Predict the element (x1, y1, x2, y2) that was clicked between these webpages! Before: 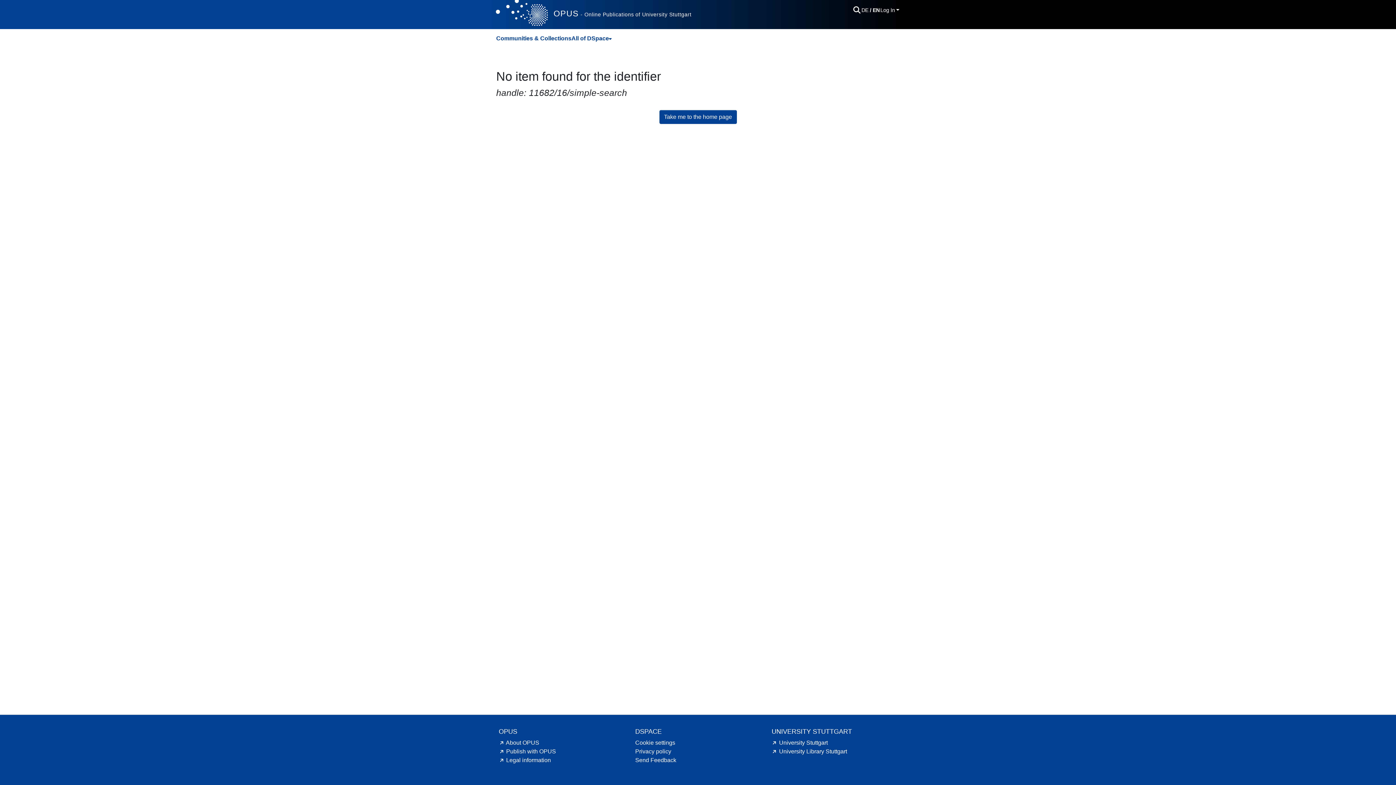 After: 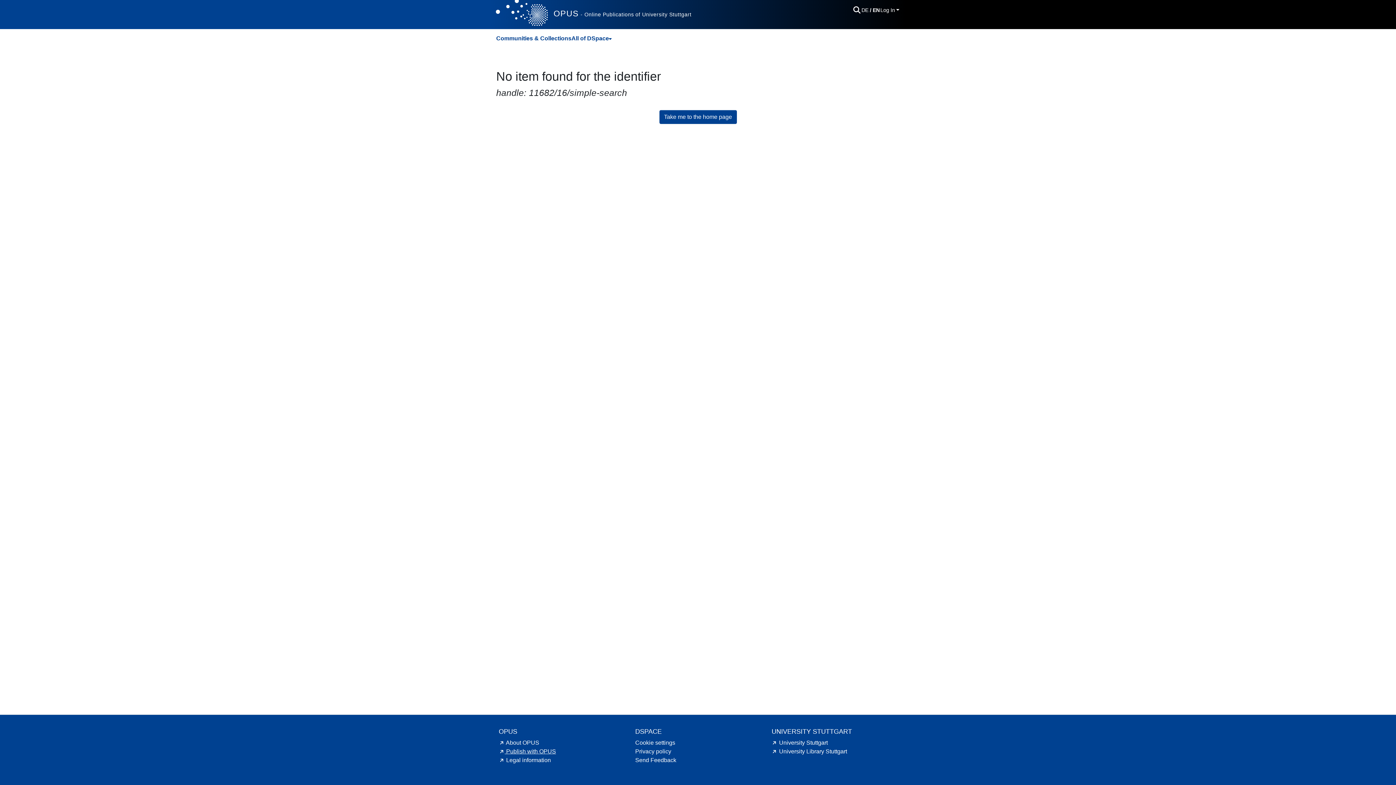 Action: bbox: (498, 748, 556, 754) label: Publish with OPUS hint.link.external